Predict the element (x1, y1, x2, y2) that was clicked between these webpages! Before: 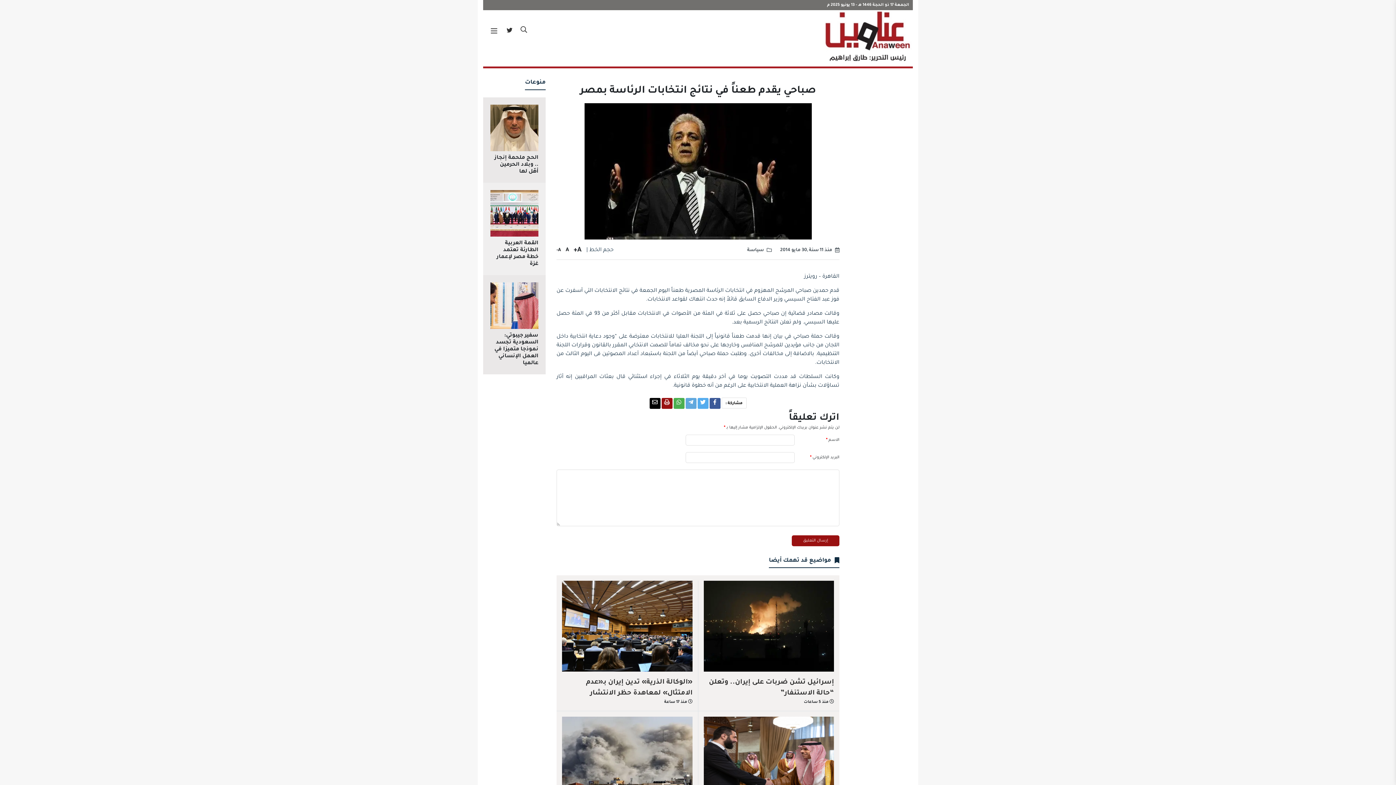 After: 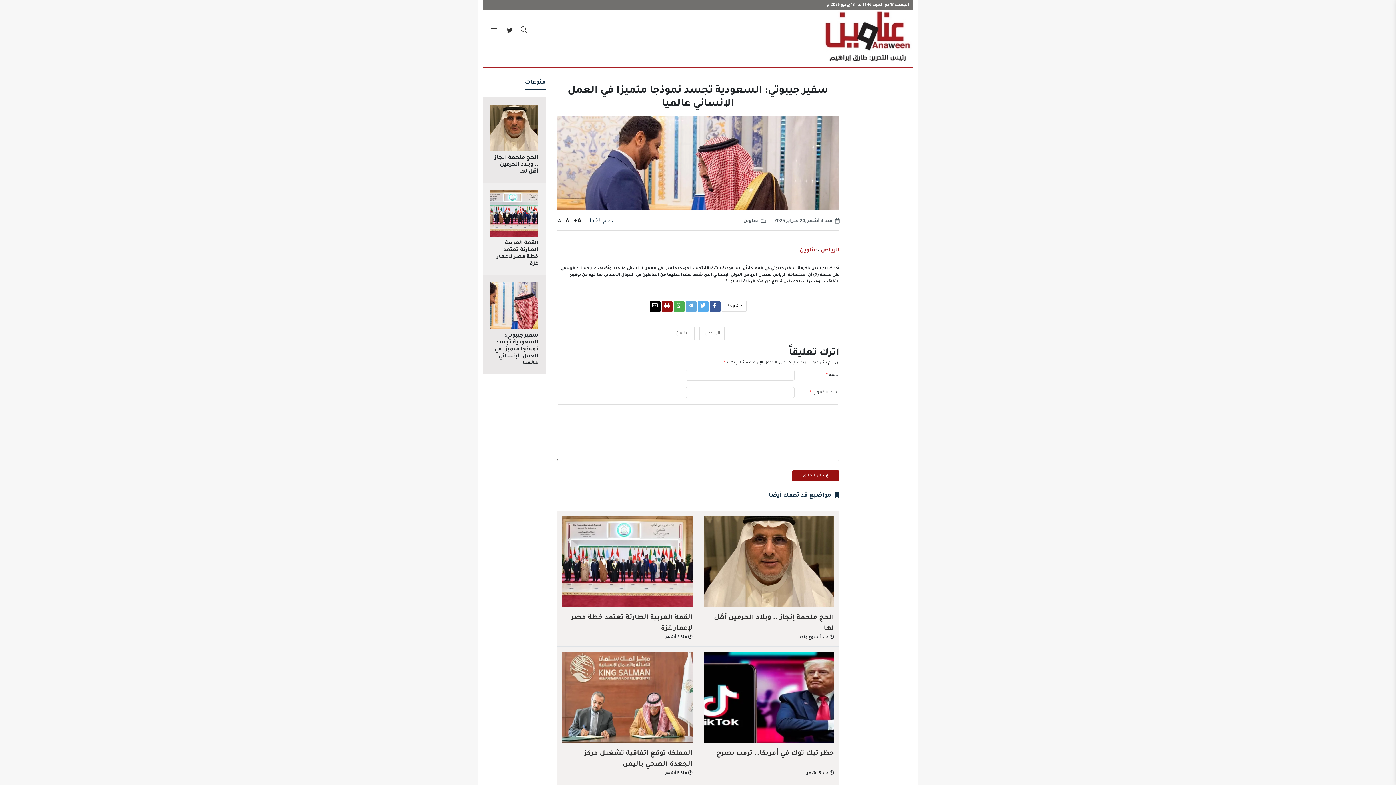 Action: bbox: (490, 282, 538, 329)